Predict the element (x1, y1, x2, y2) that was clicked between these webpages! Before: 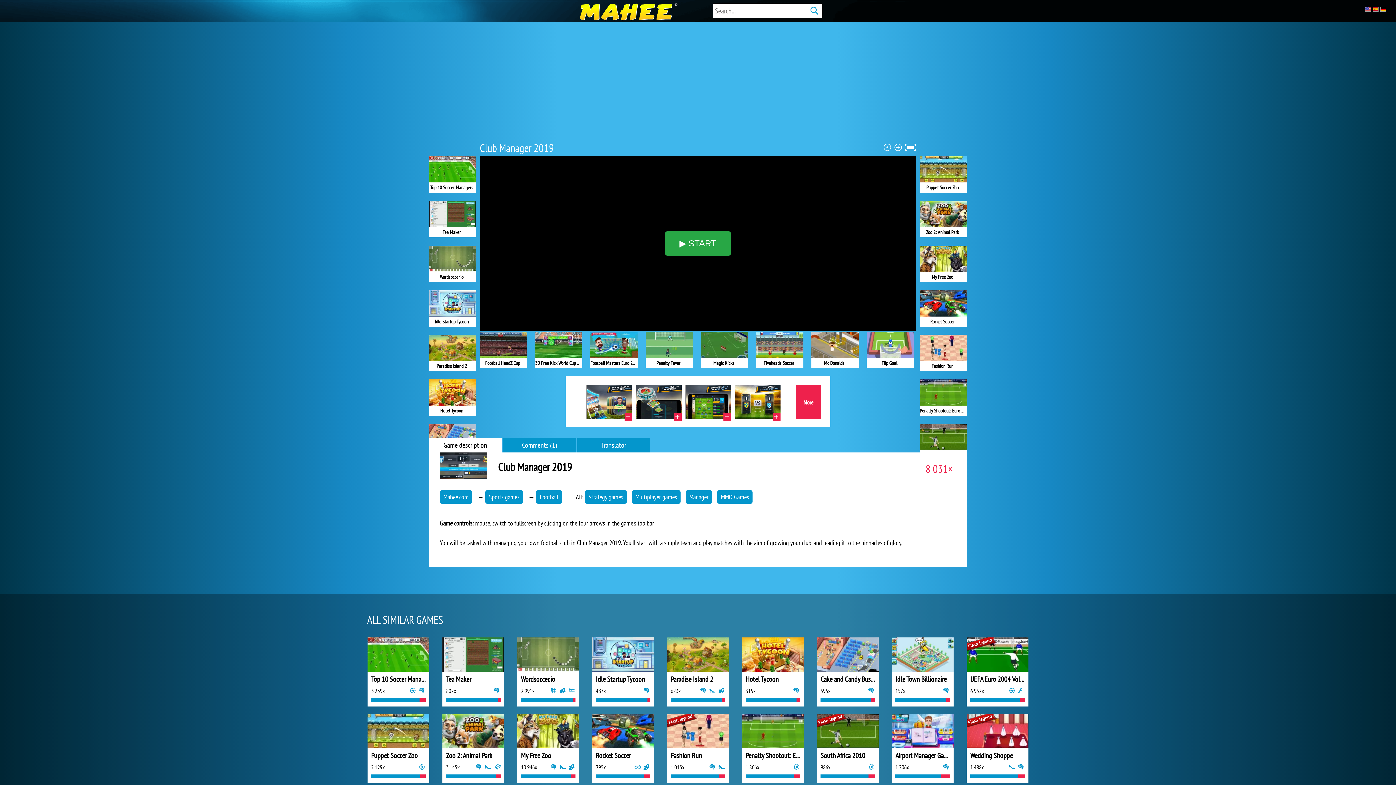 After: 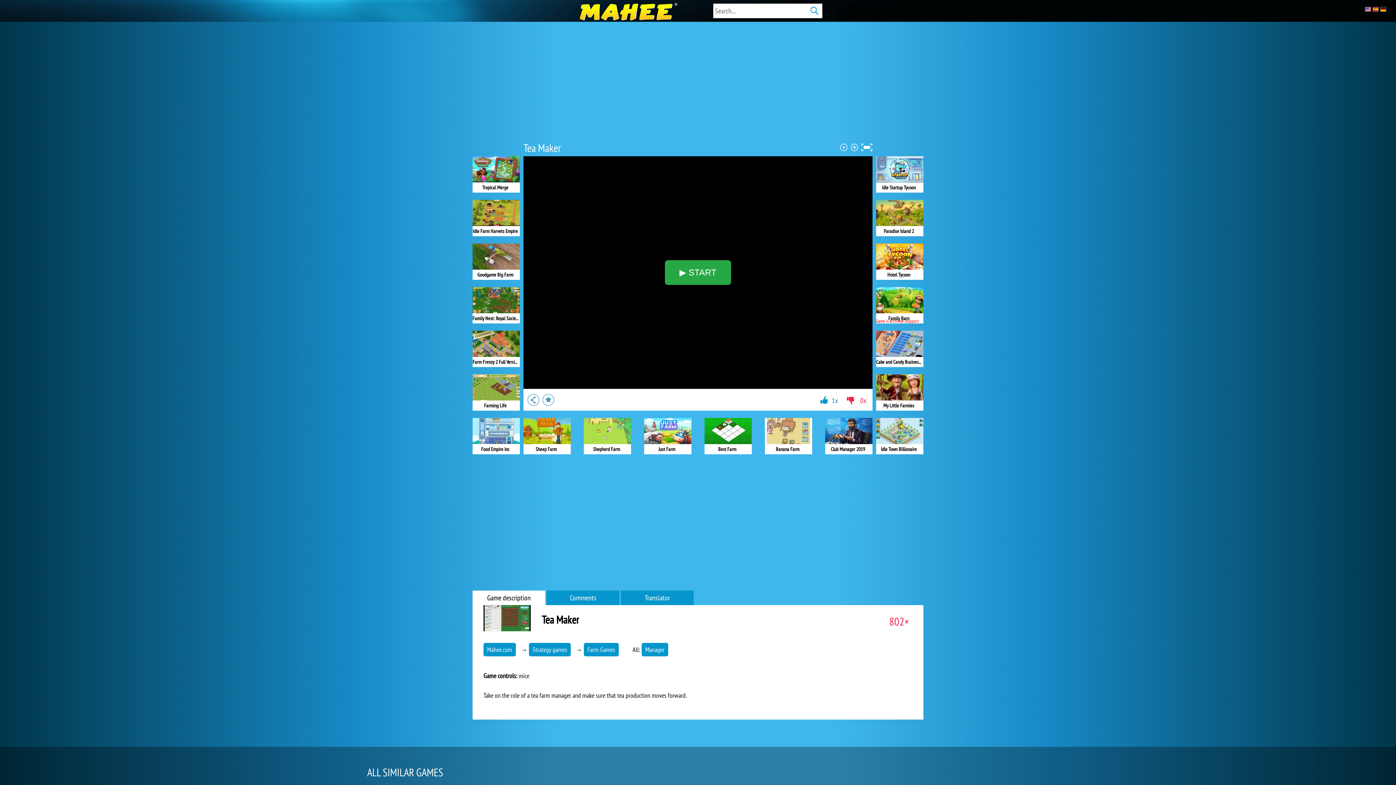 Action: bbox: (442, 637, 504, 684) label: Tea Maker